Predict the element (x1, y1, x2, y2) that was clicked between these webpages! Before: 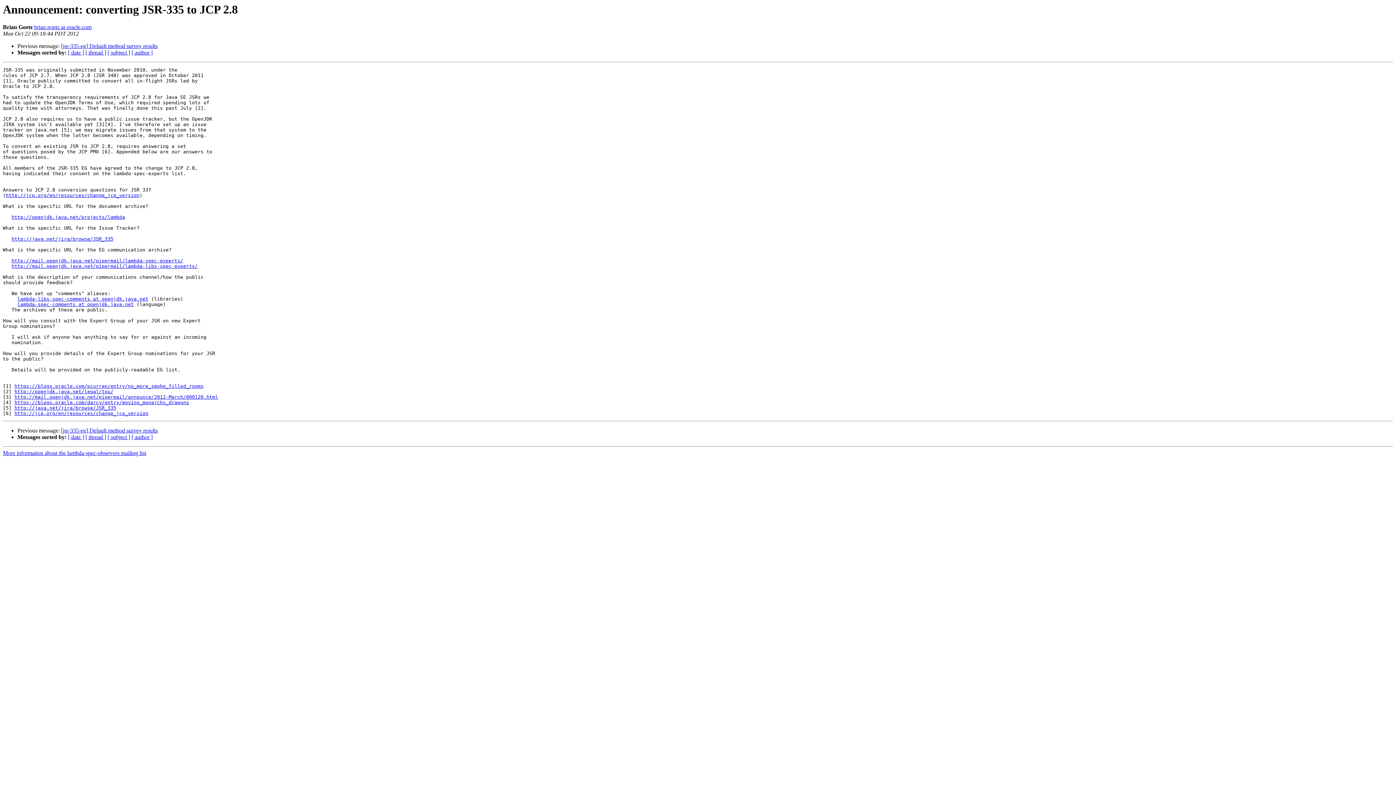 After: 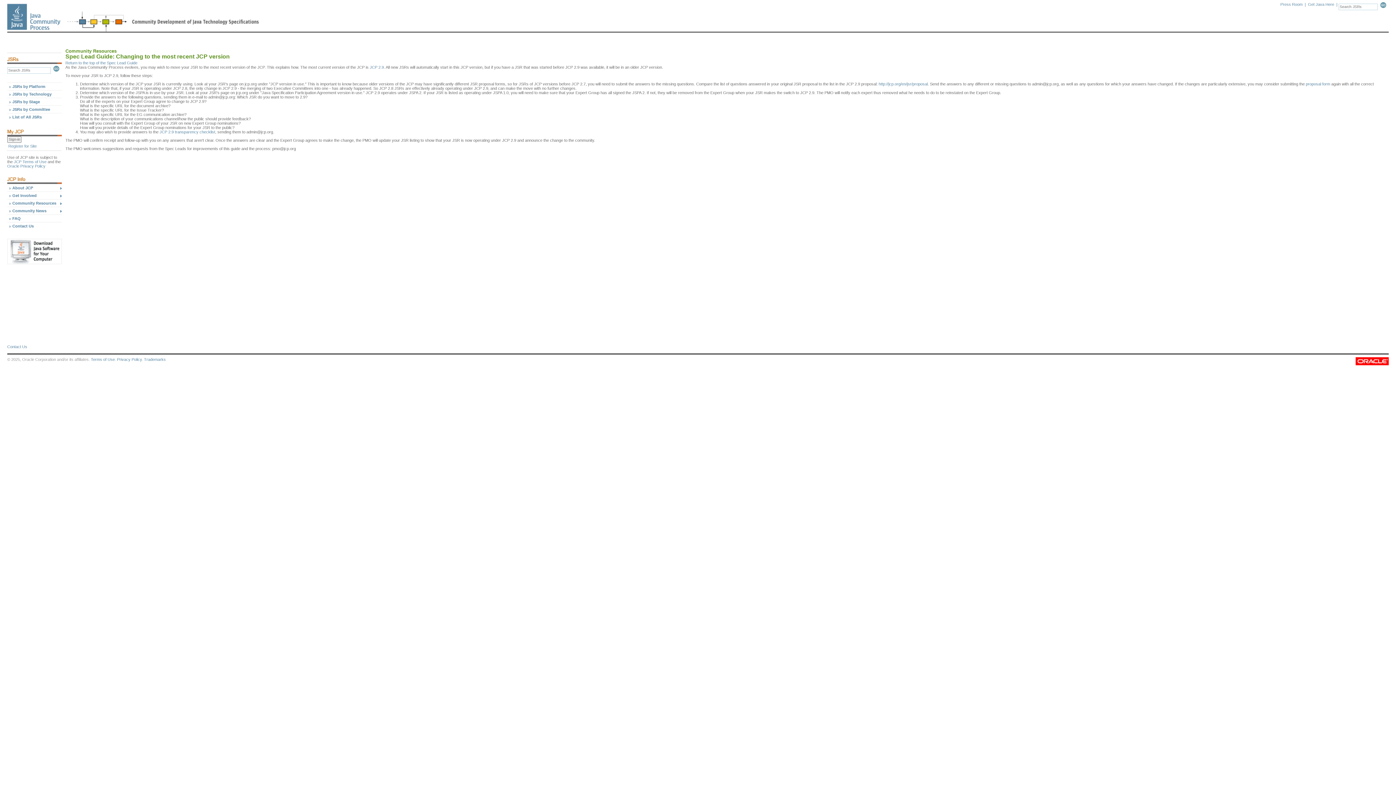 Action: bbox: (5, 192, 139, 198) label: http://jcp.org/en/resources/change_jcp_version